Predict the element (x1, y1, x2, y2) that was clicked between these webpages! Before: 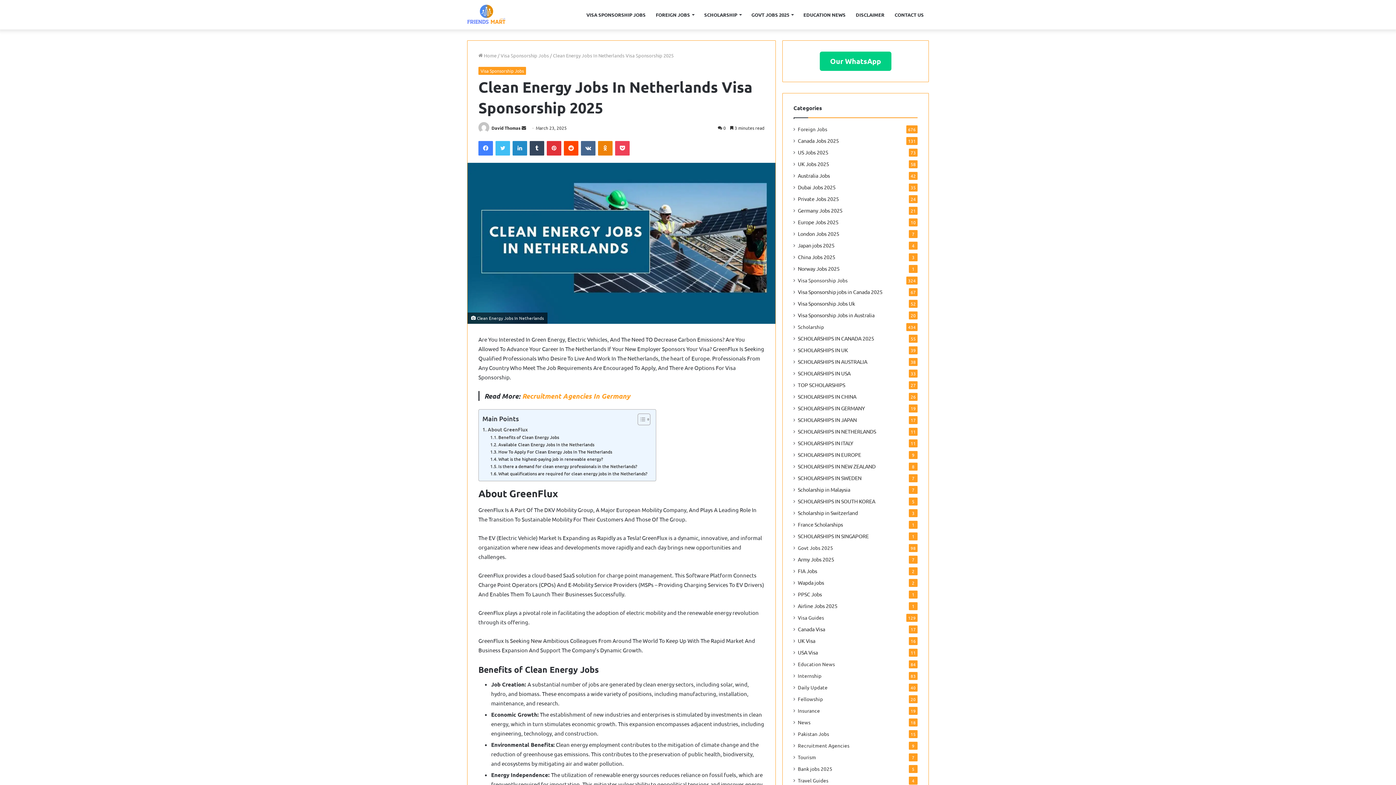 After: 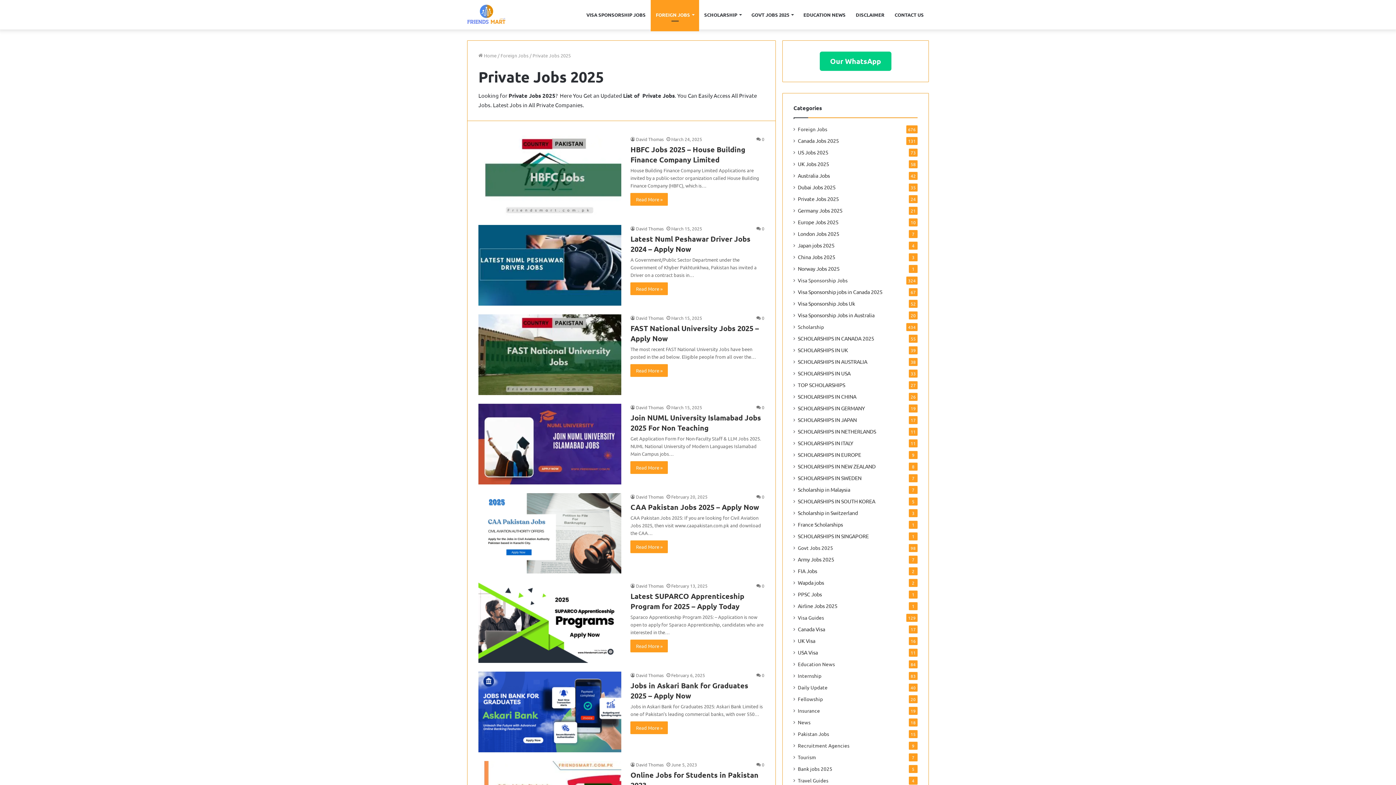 Action: bbox: (798, 195, 839, 202) label: Private Jobs 2025